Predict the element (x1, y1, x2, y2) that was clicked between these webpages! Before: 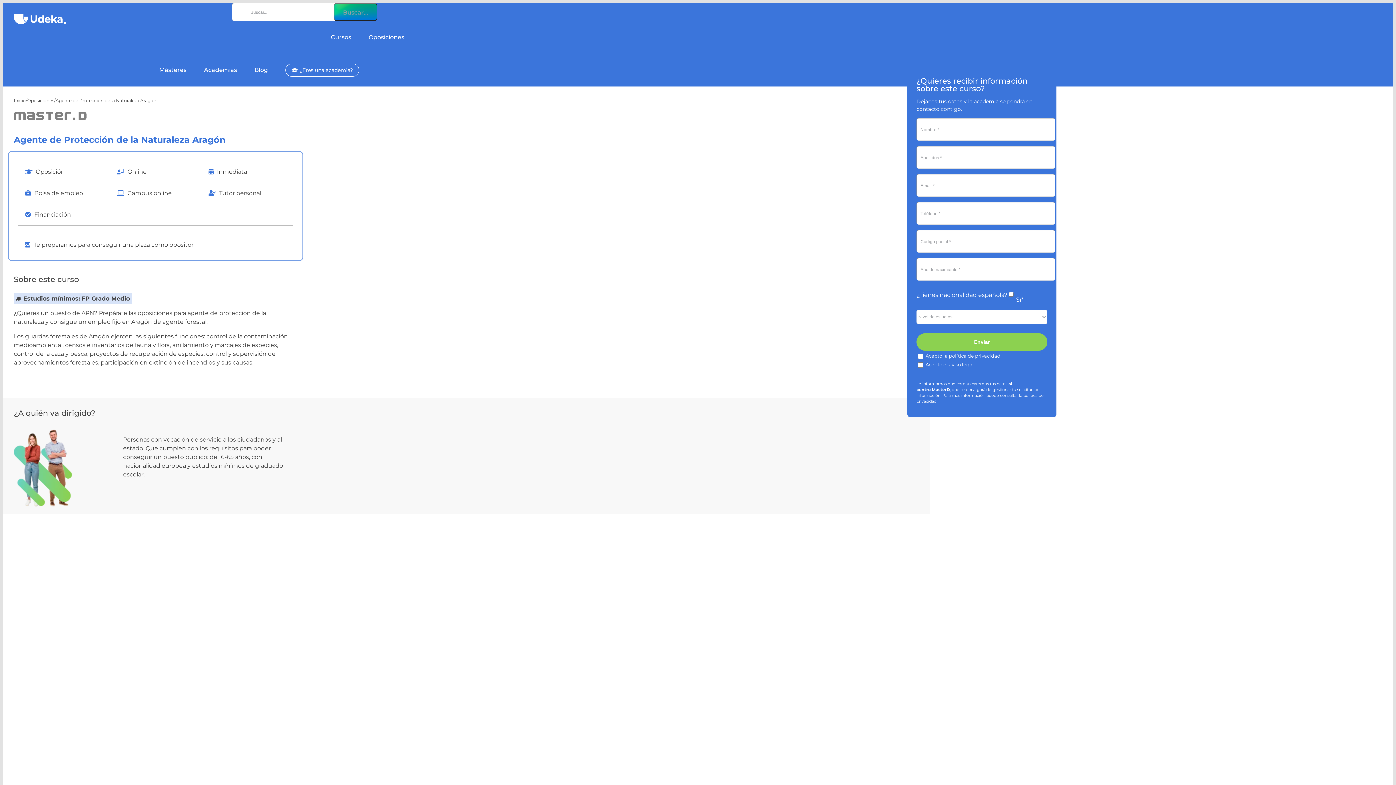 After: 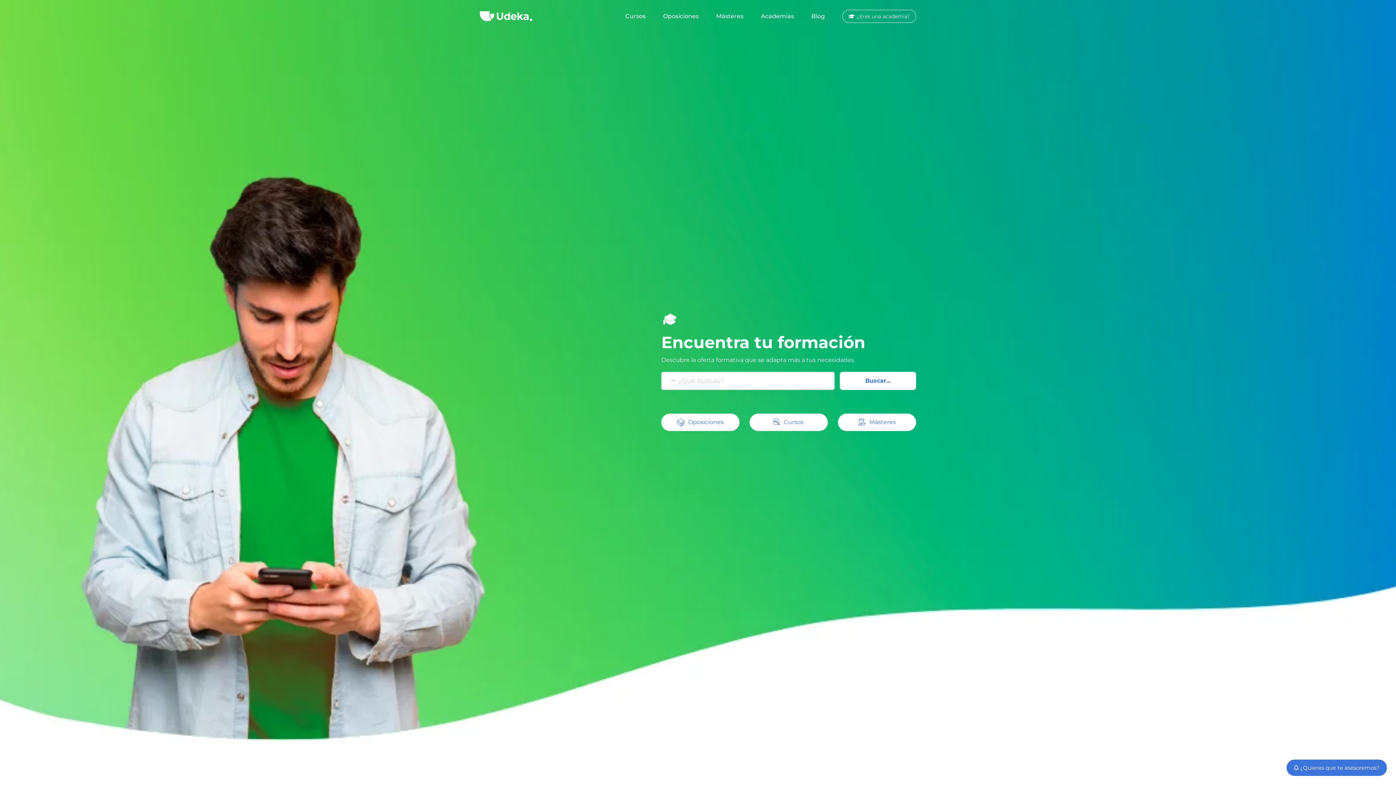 Action: label: Inicio bbox: (13, 97, 25, 103)